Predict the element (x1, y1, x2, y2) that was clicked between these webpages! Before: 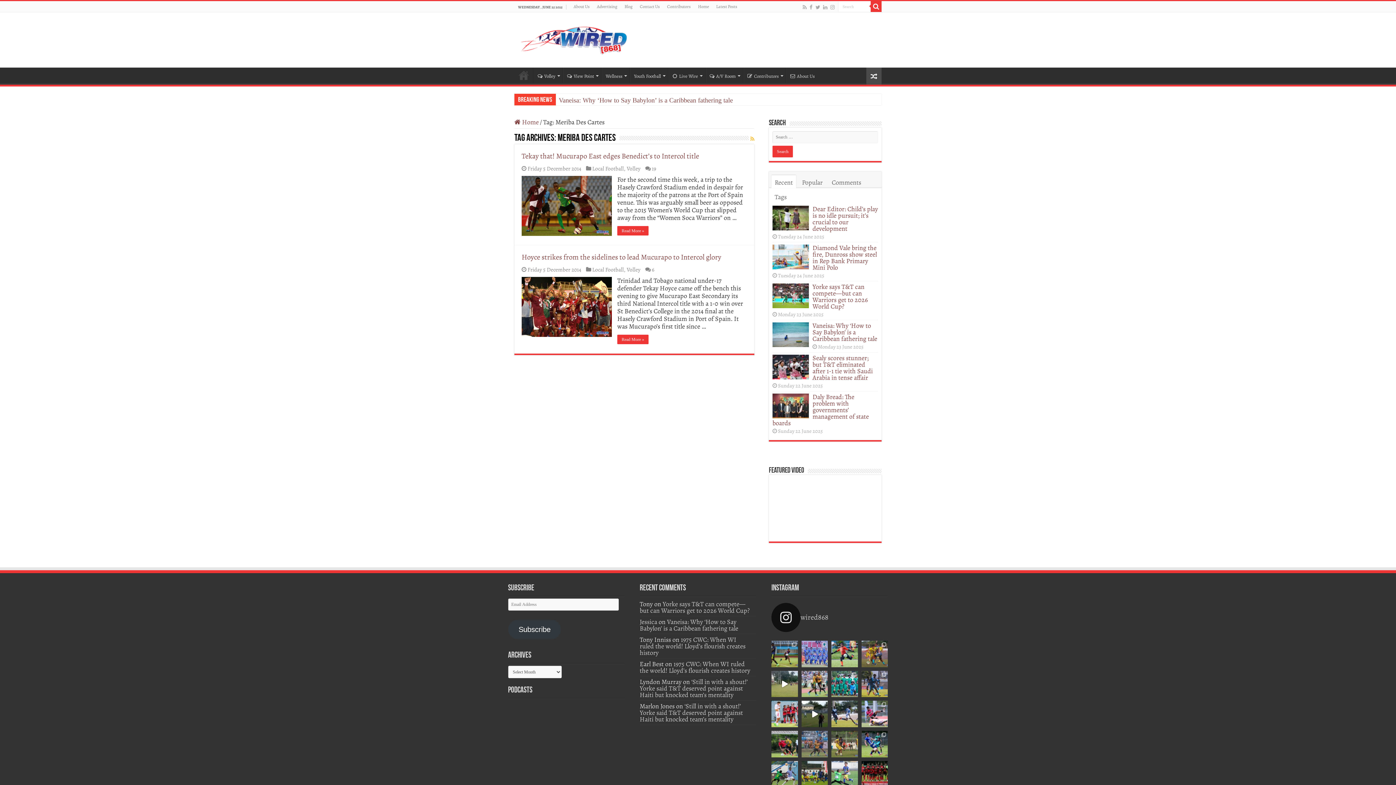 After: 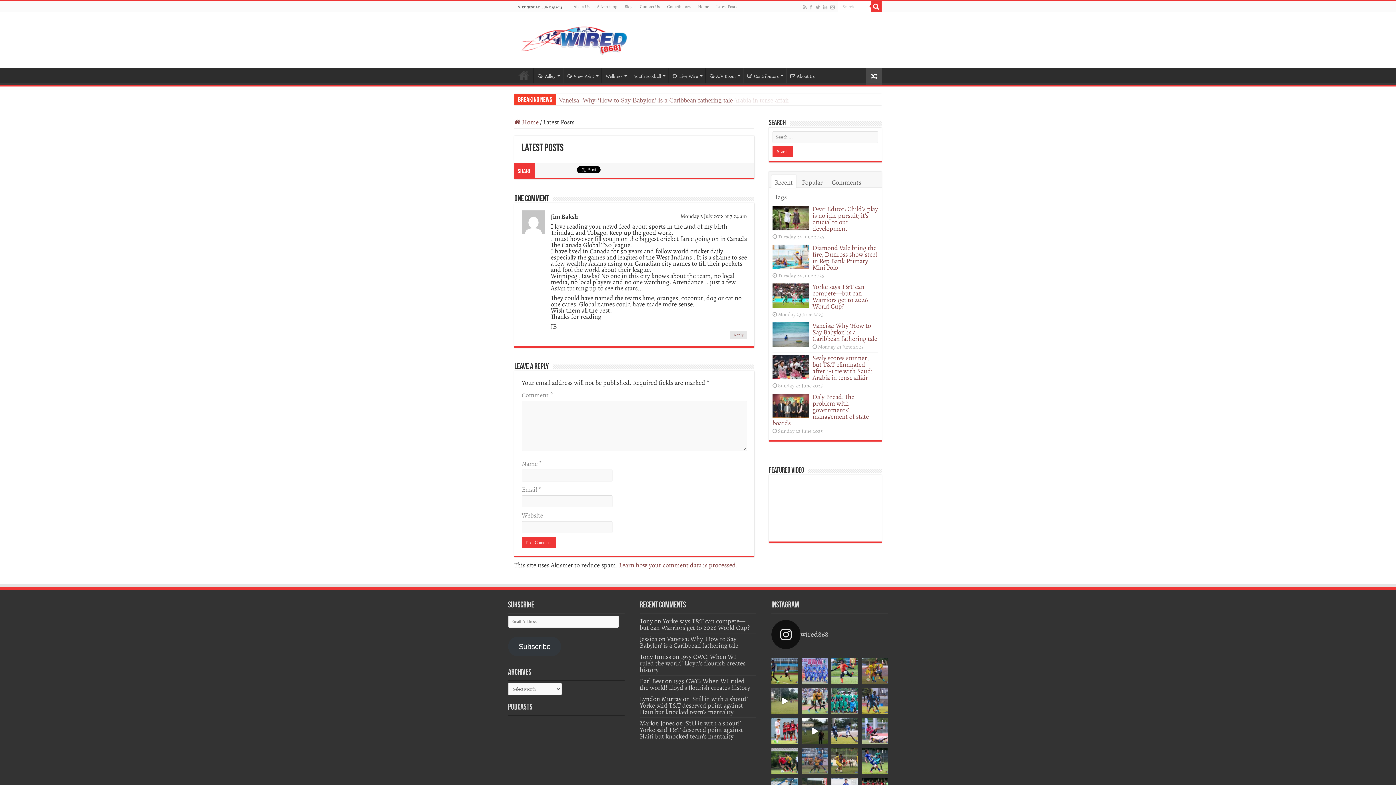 Action: bbox: (712, 1, 741, 12) label: Latest Posts